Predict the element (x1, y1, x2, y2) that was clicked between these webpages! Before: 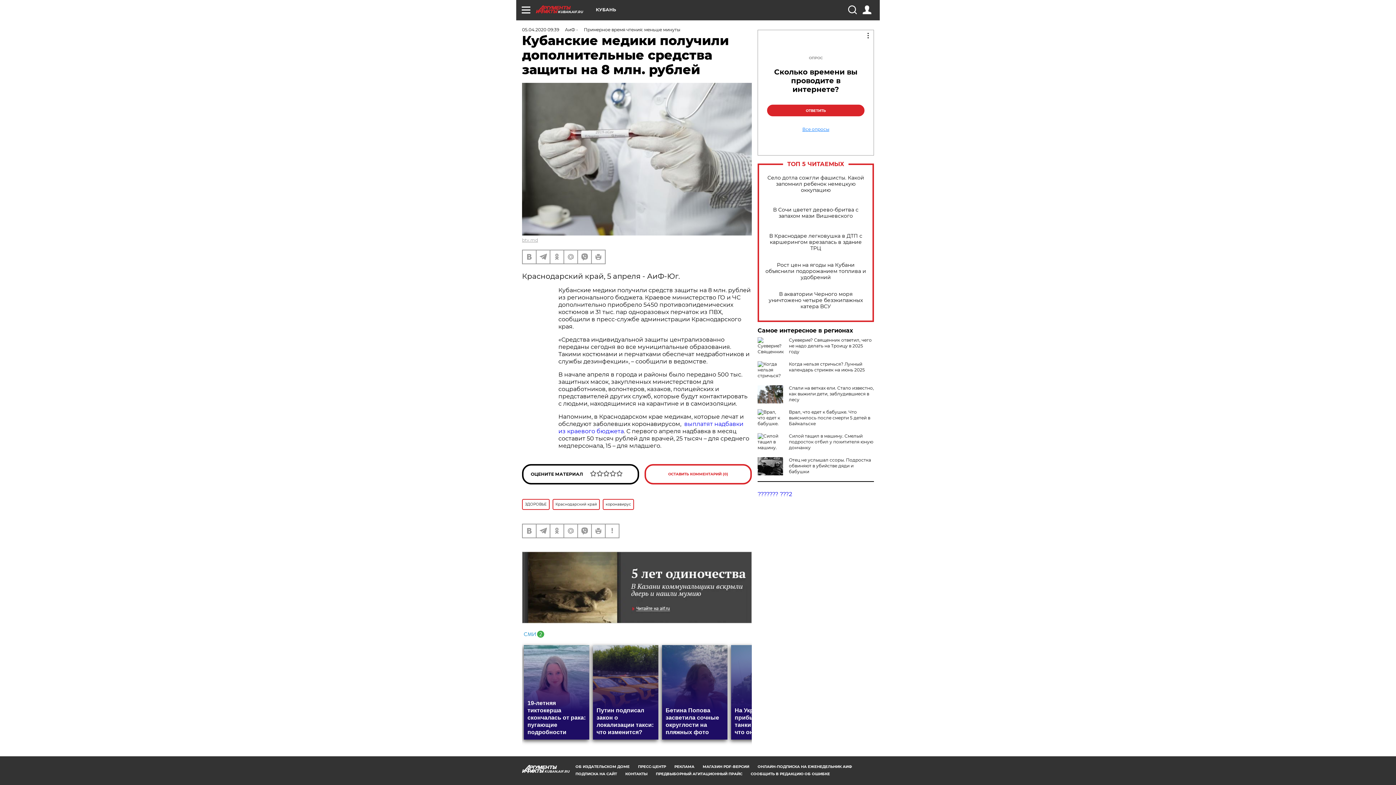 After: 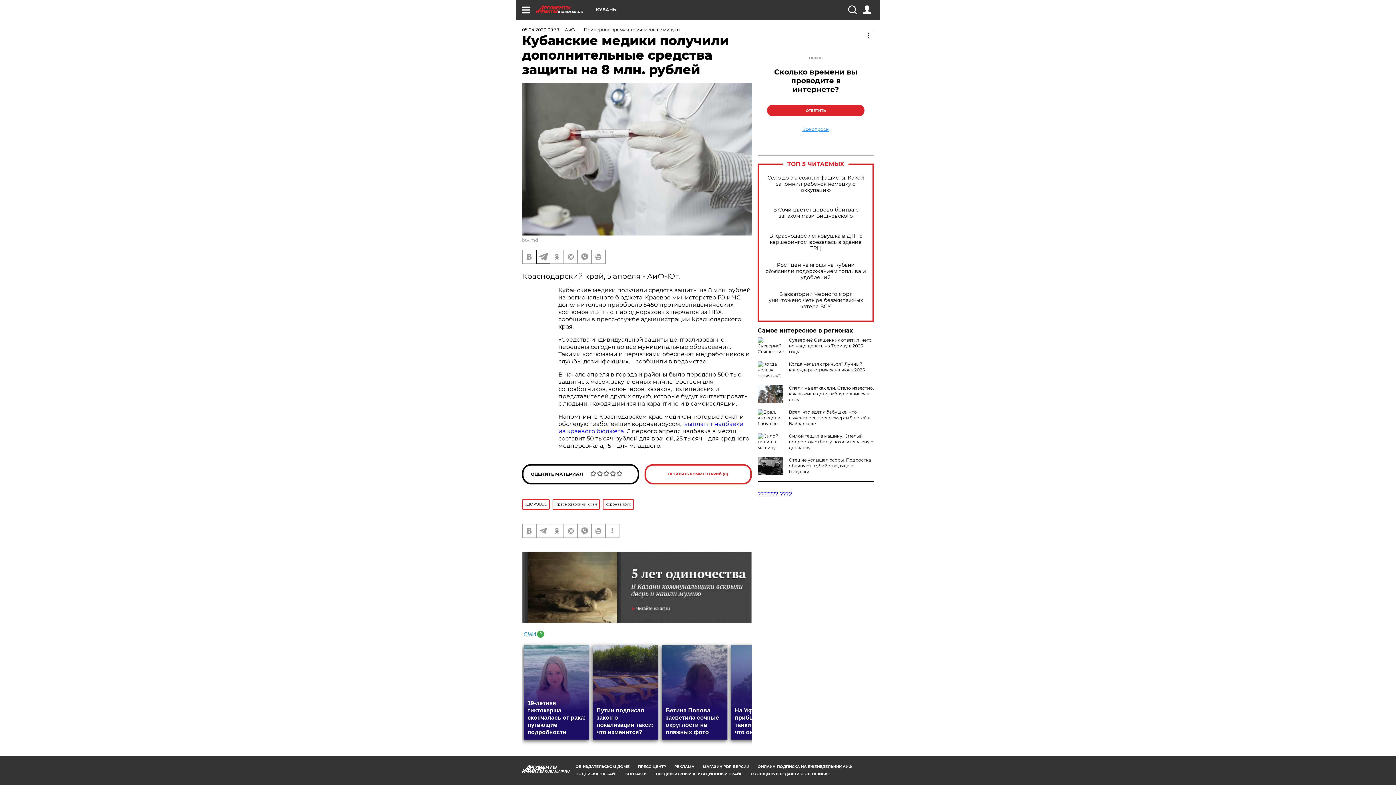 Action: bbox: (536, 250, 549, 263)